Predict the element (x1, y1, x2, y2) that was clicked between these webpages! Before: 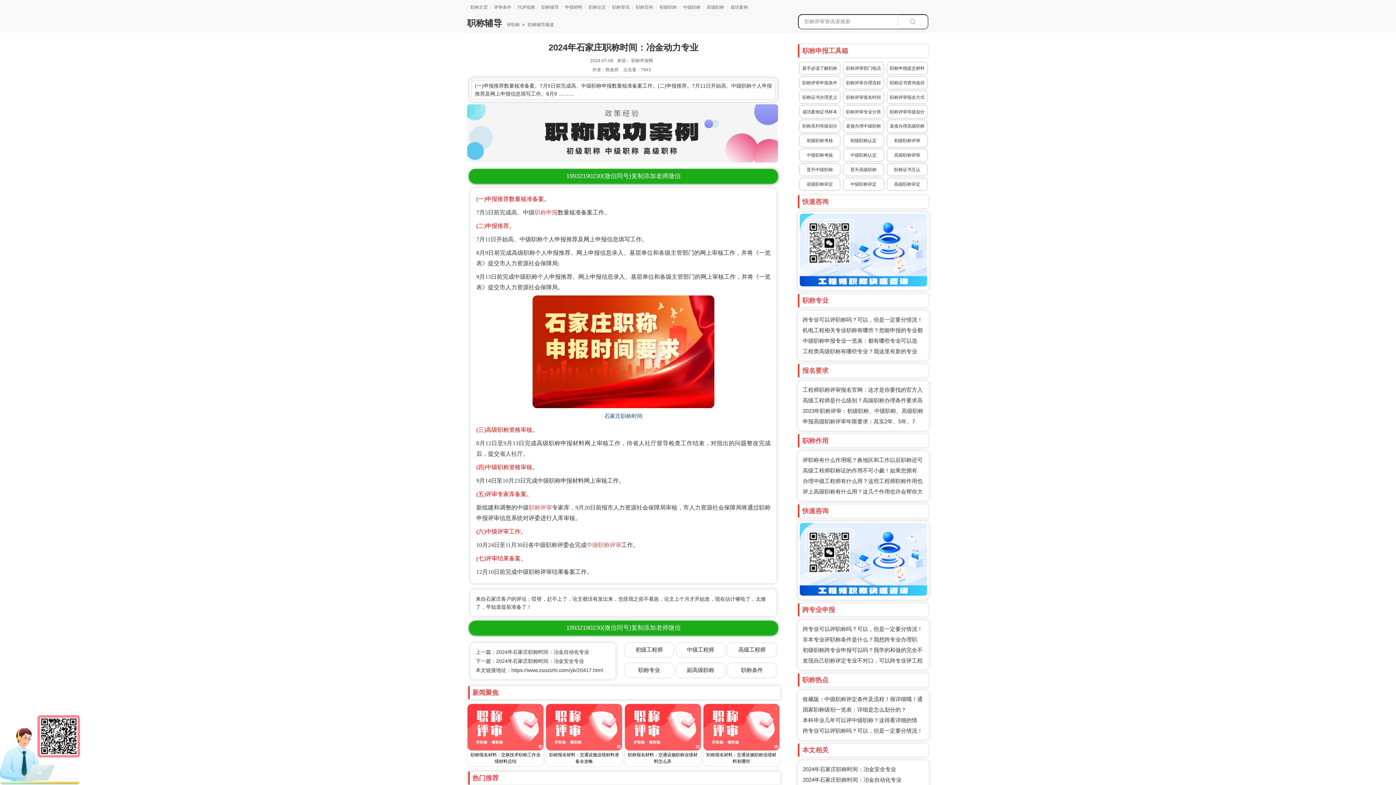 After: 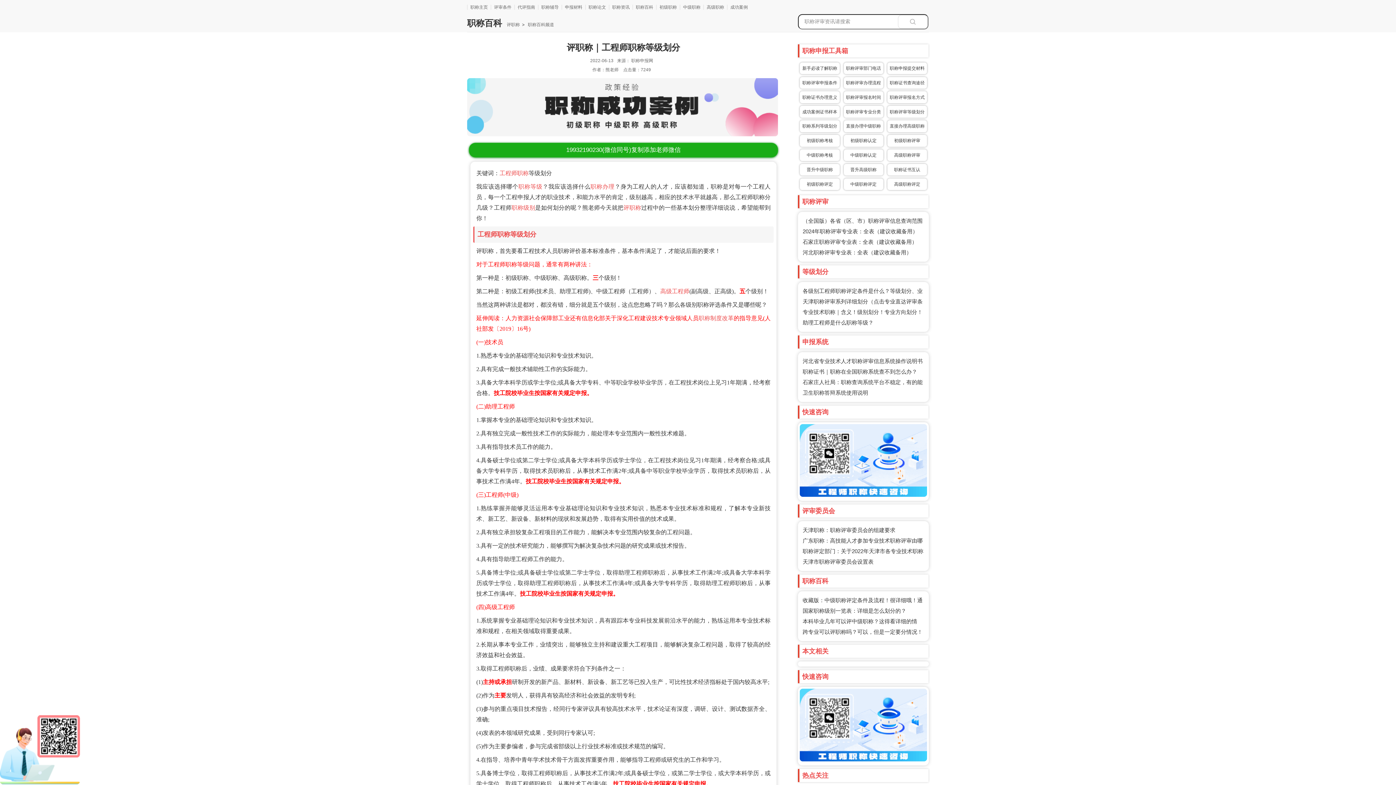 Action: bbox: (887, 105, 927, 117) label: 职称评审等级划分